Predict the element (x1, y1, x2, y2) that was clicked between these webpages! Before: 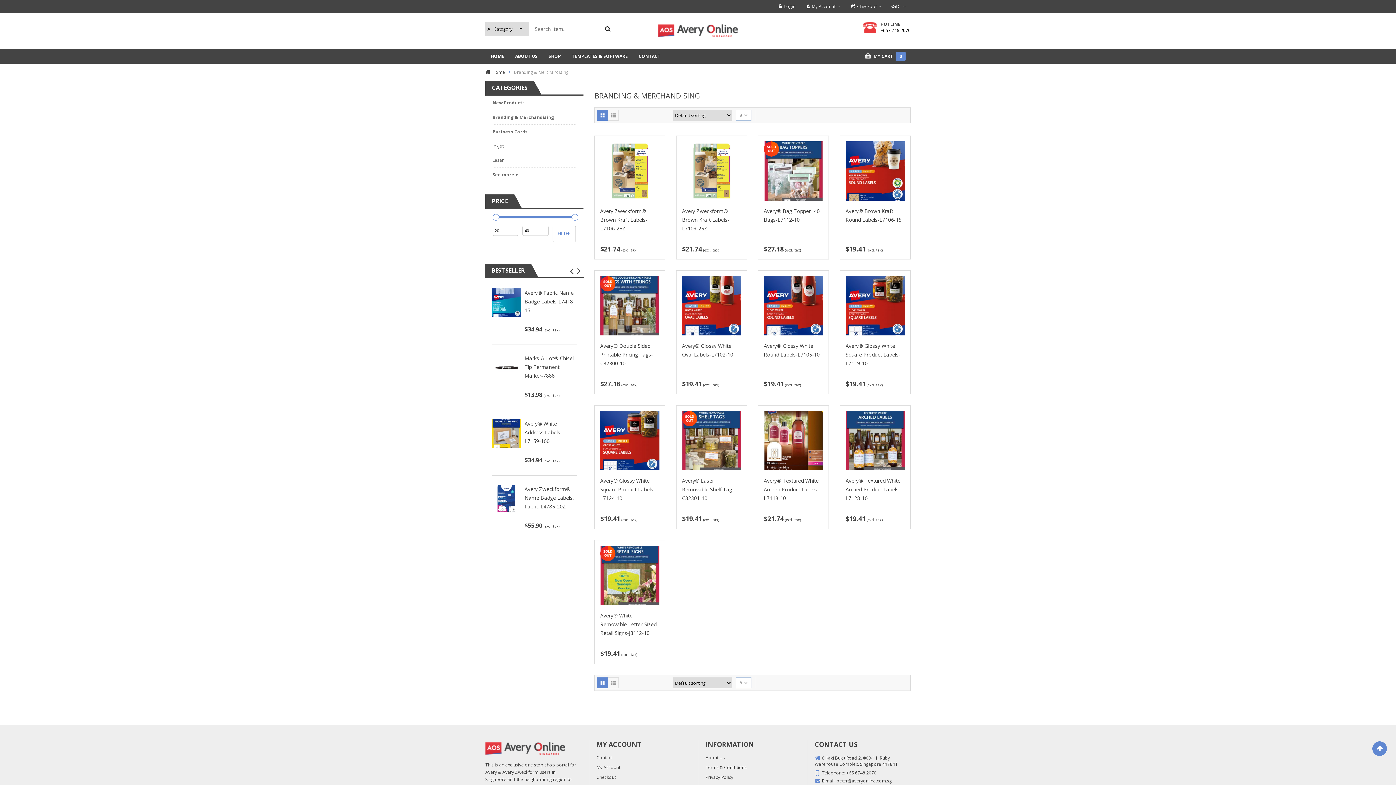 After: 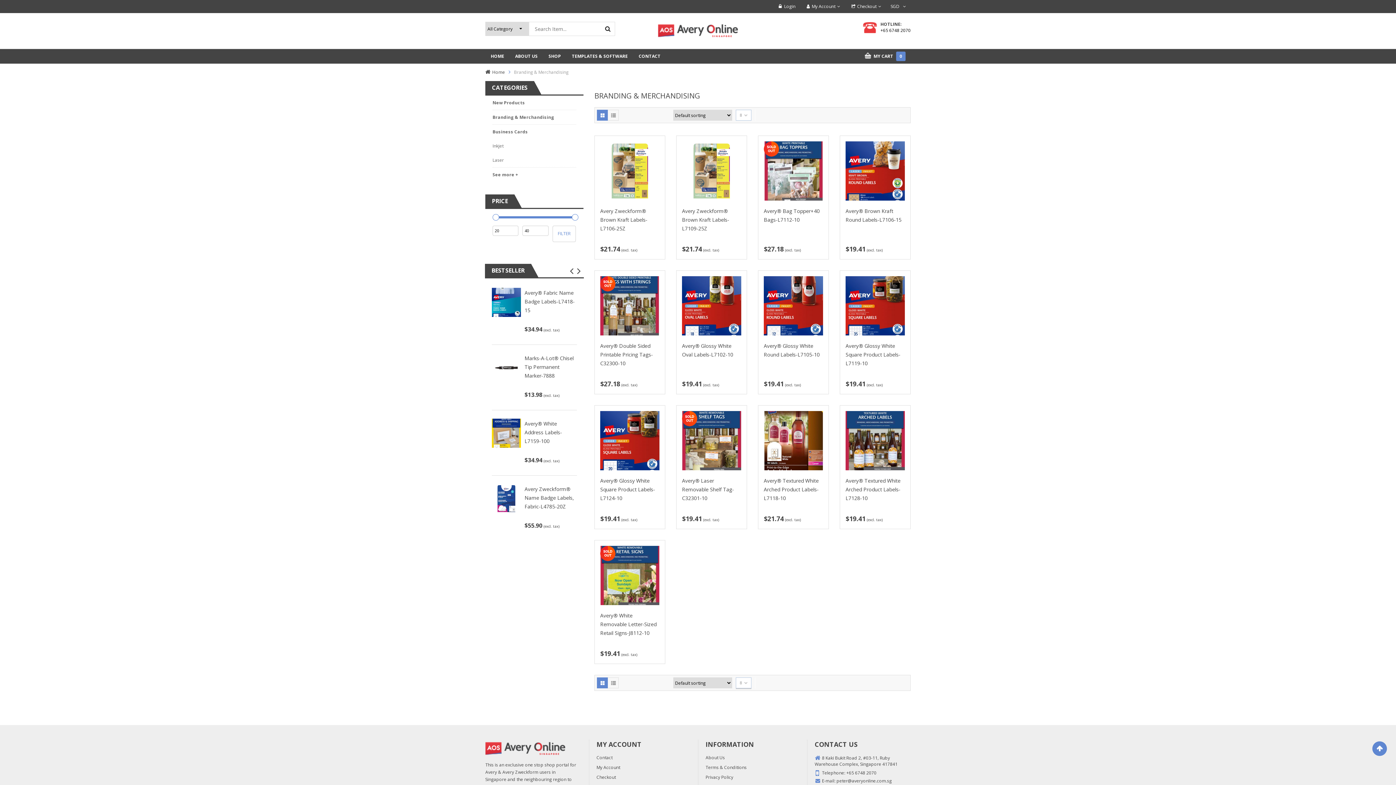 Action: bbox: (740, 678, 747, 688) label: 8